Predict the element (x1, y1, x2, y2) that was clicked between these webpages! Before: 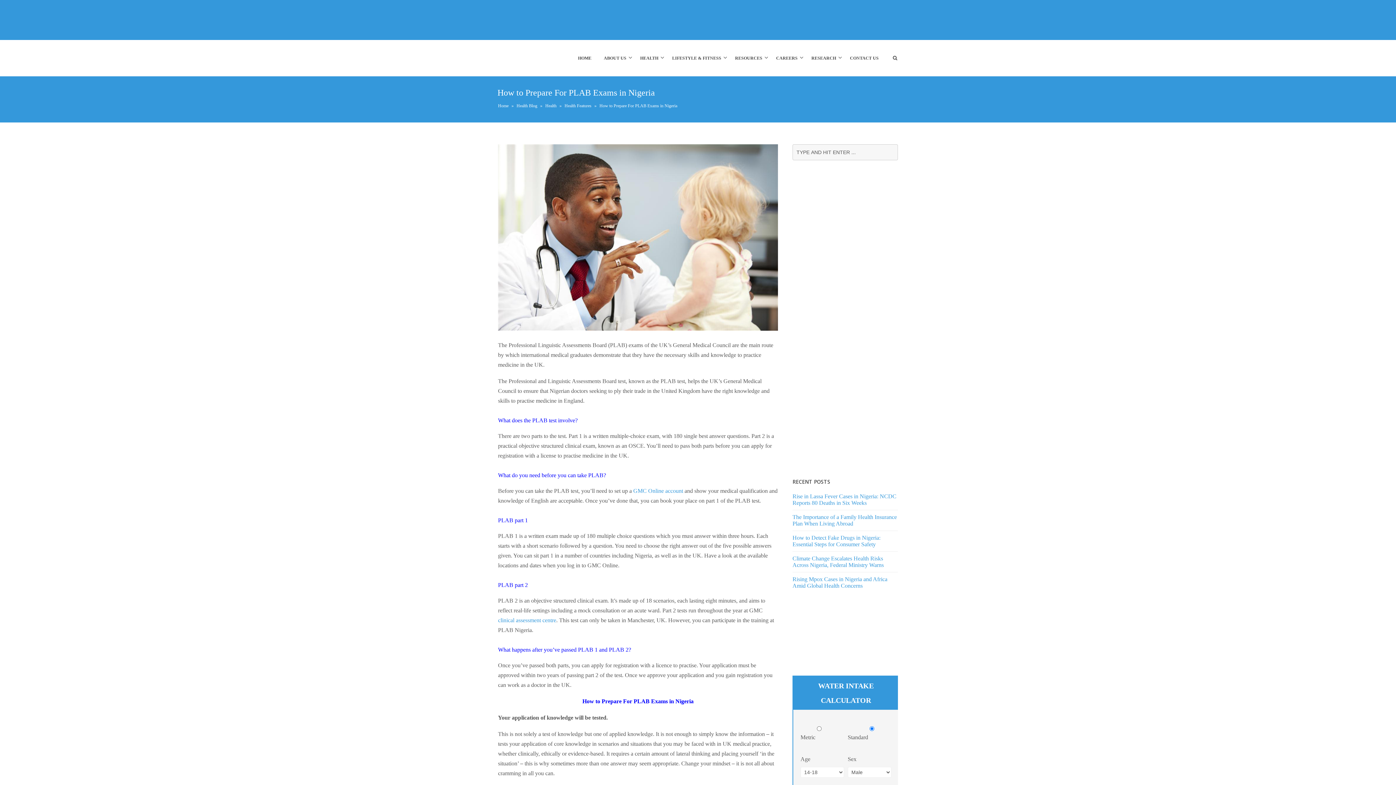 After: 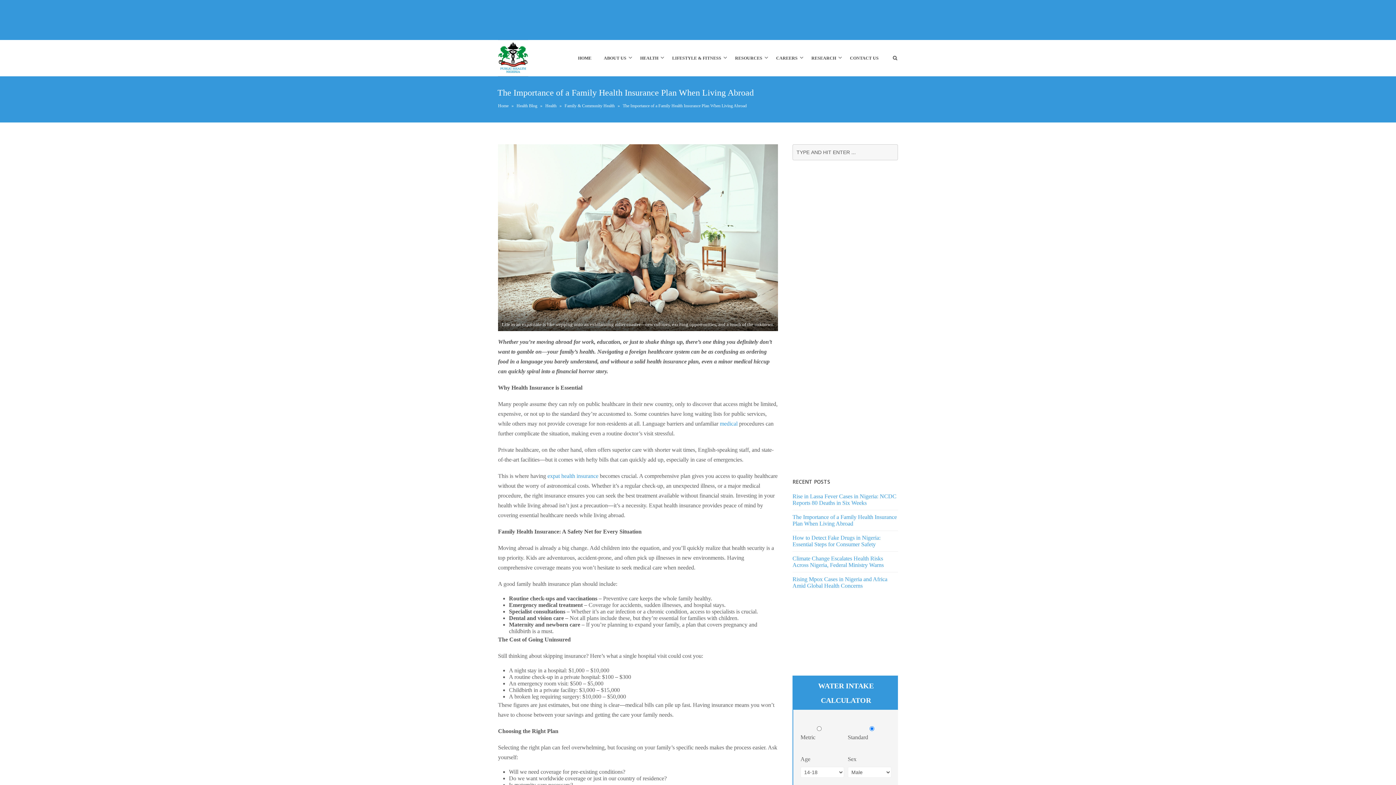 Action: label: The Importance of a Family Health Insurance Plan When Living Abroad bbox: (792, 514, 897, 526)